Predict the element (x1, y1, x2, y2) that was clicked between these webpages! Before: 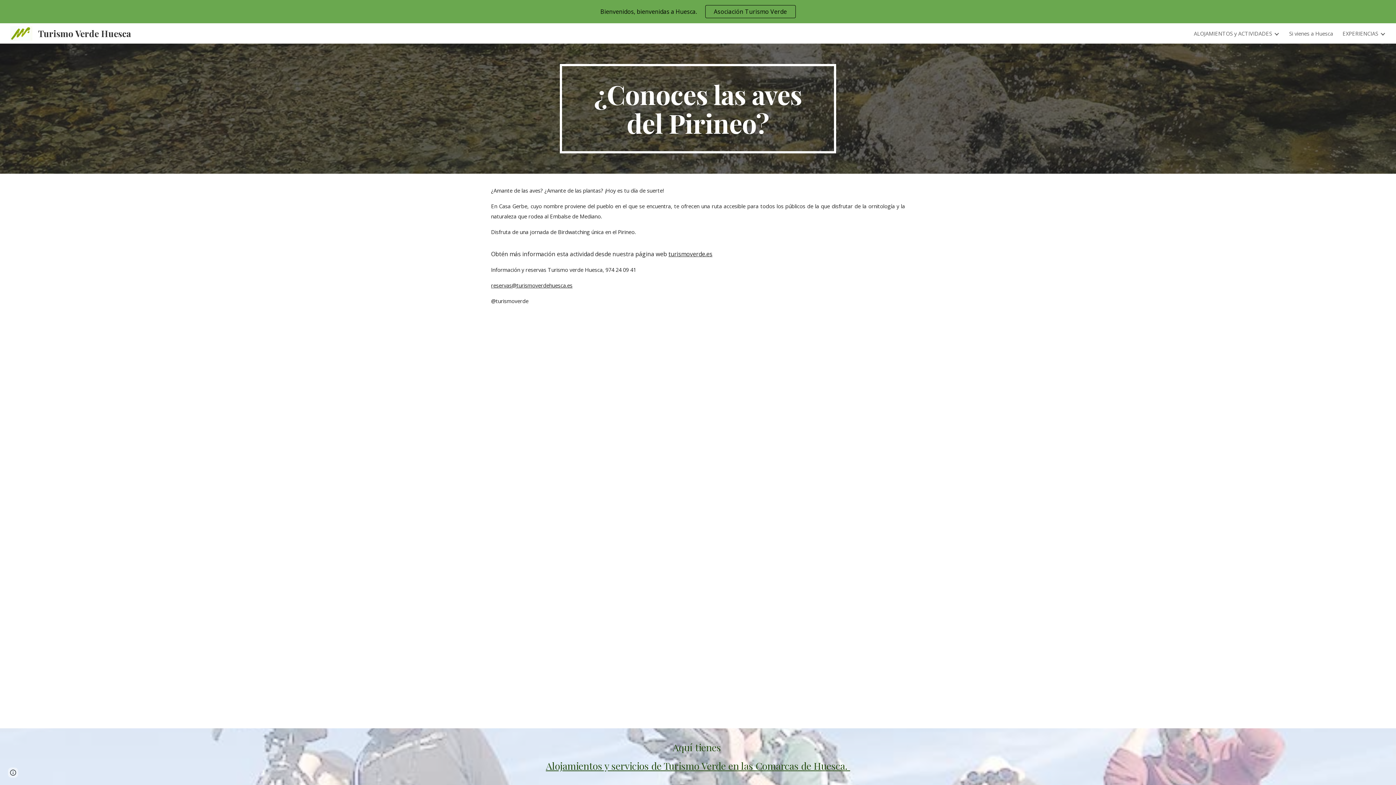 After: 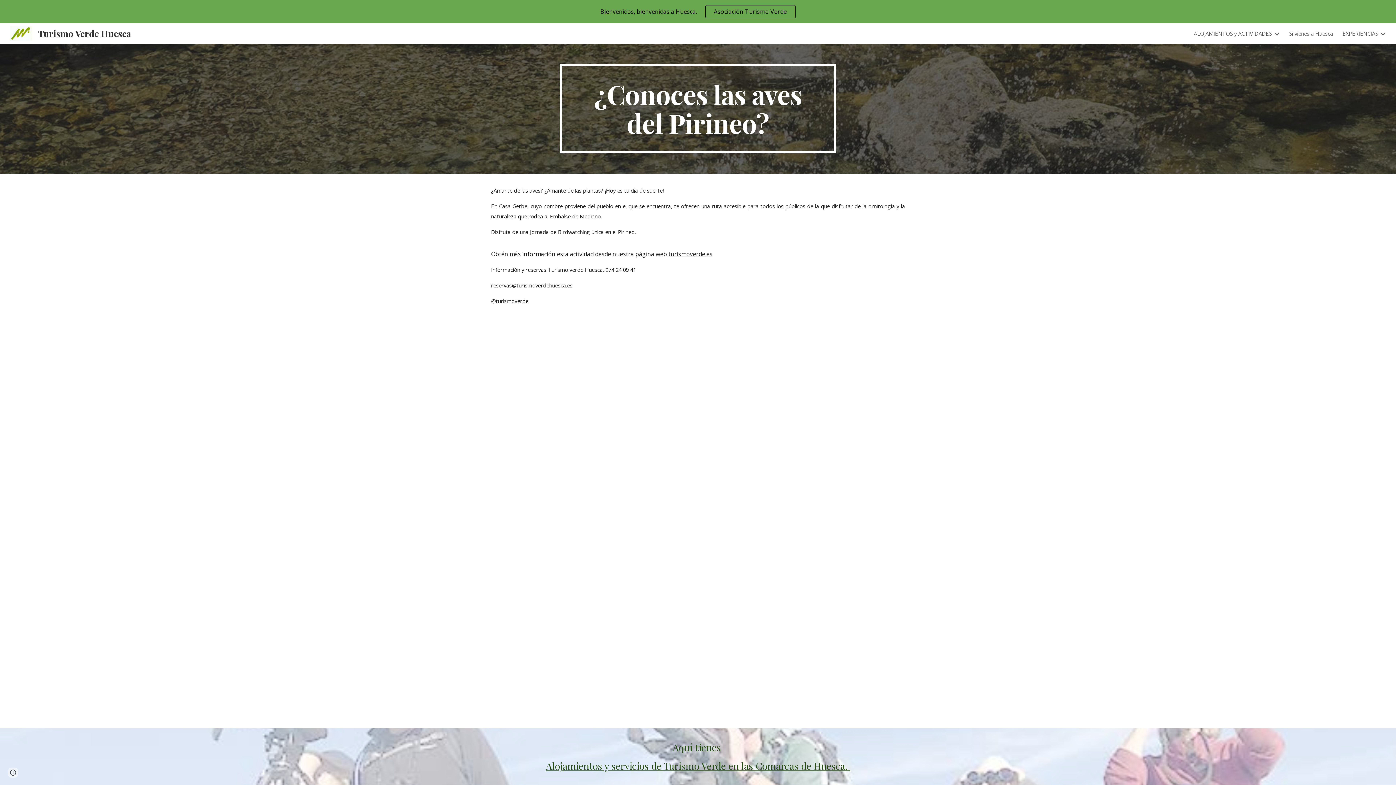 Action: label: reservas@turismoverdehuesca.es bbox: (491, 281, 572, 289)